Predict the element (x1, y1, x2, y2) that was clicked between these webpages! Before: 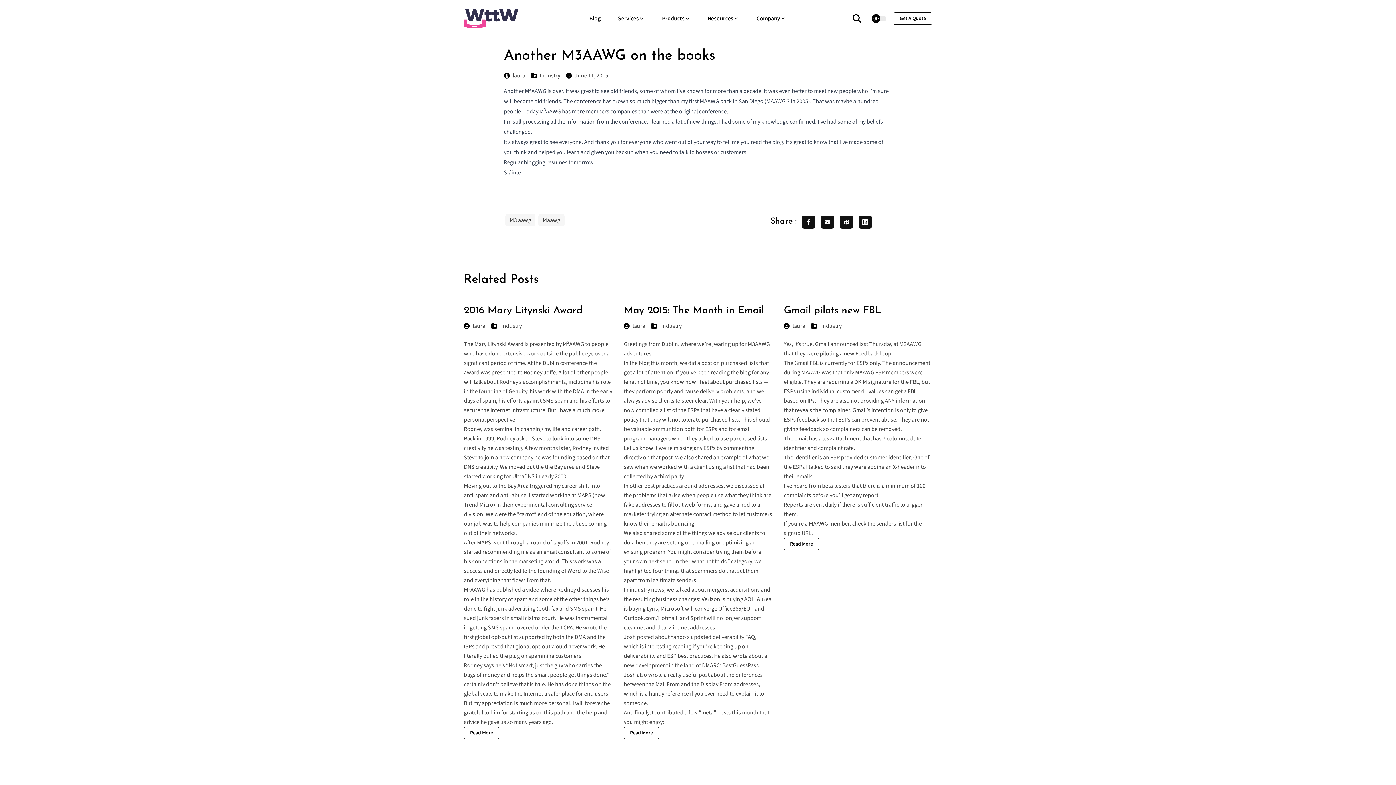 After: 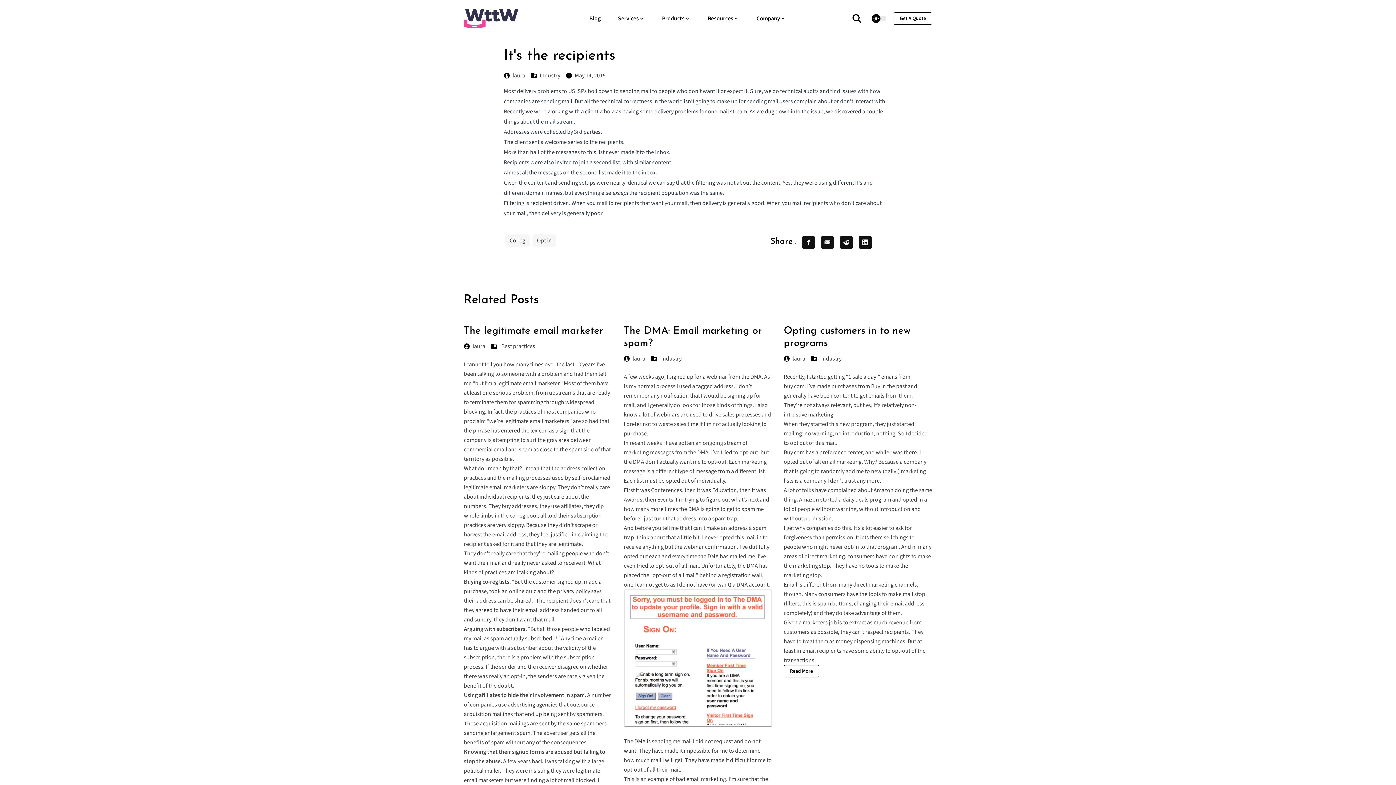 Action: label: shared an example bbox: (695, 453, 741, 461)